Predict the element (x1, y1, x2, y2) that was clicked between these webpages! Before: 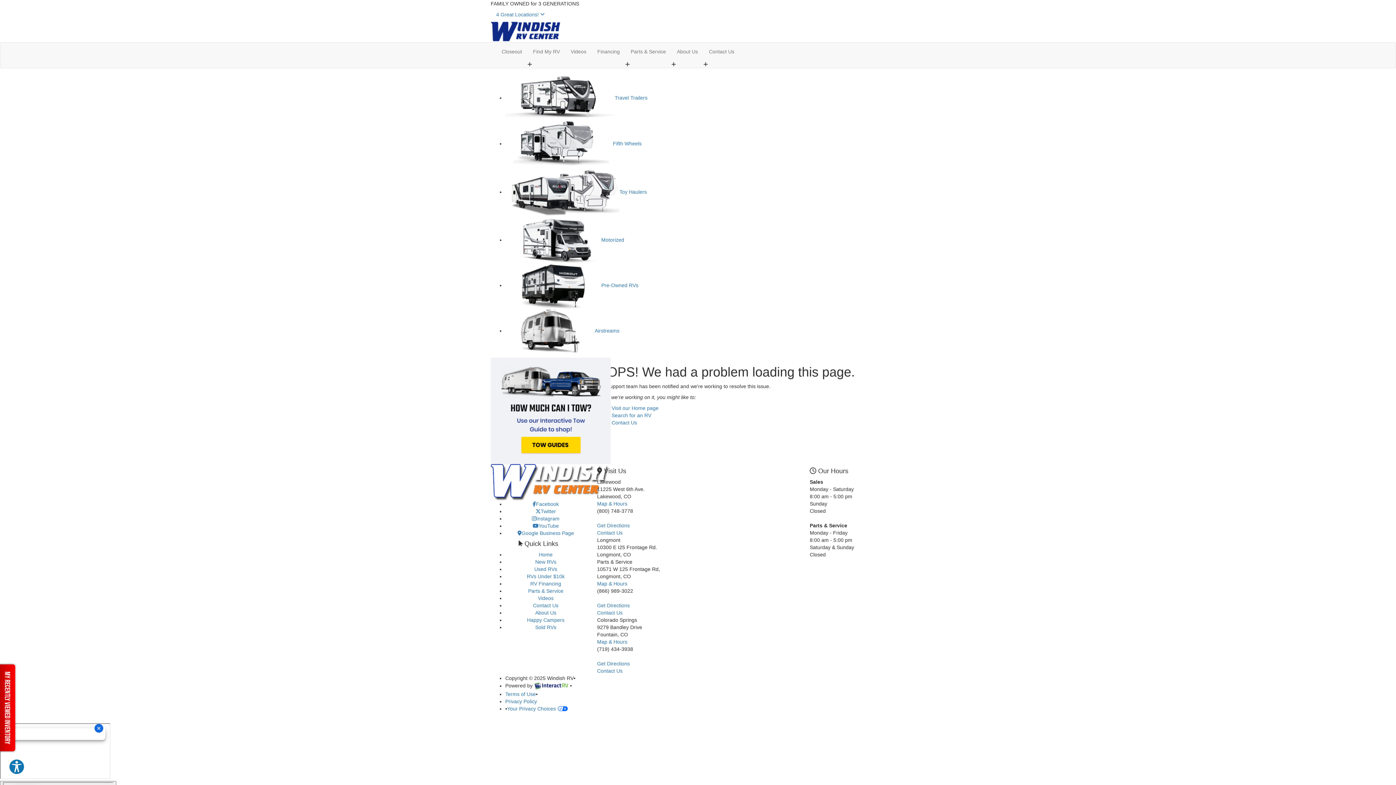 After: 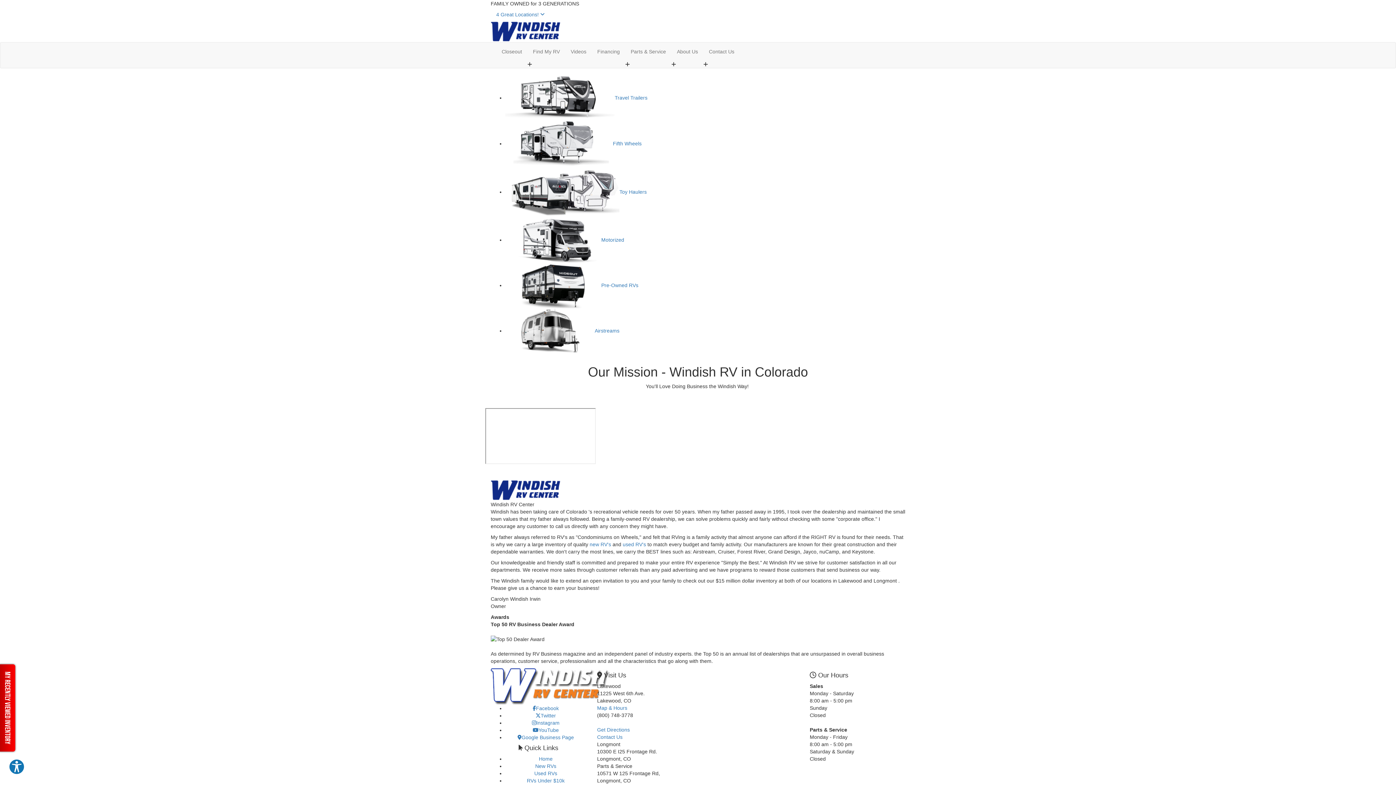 Action: bbox: (535, 610, 556, 616) label: About Us